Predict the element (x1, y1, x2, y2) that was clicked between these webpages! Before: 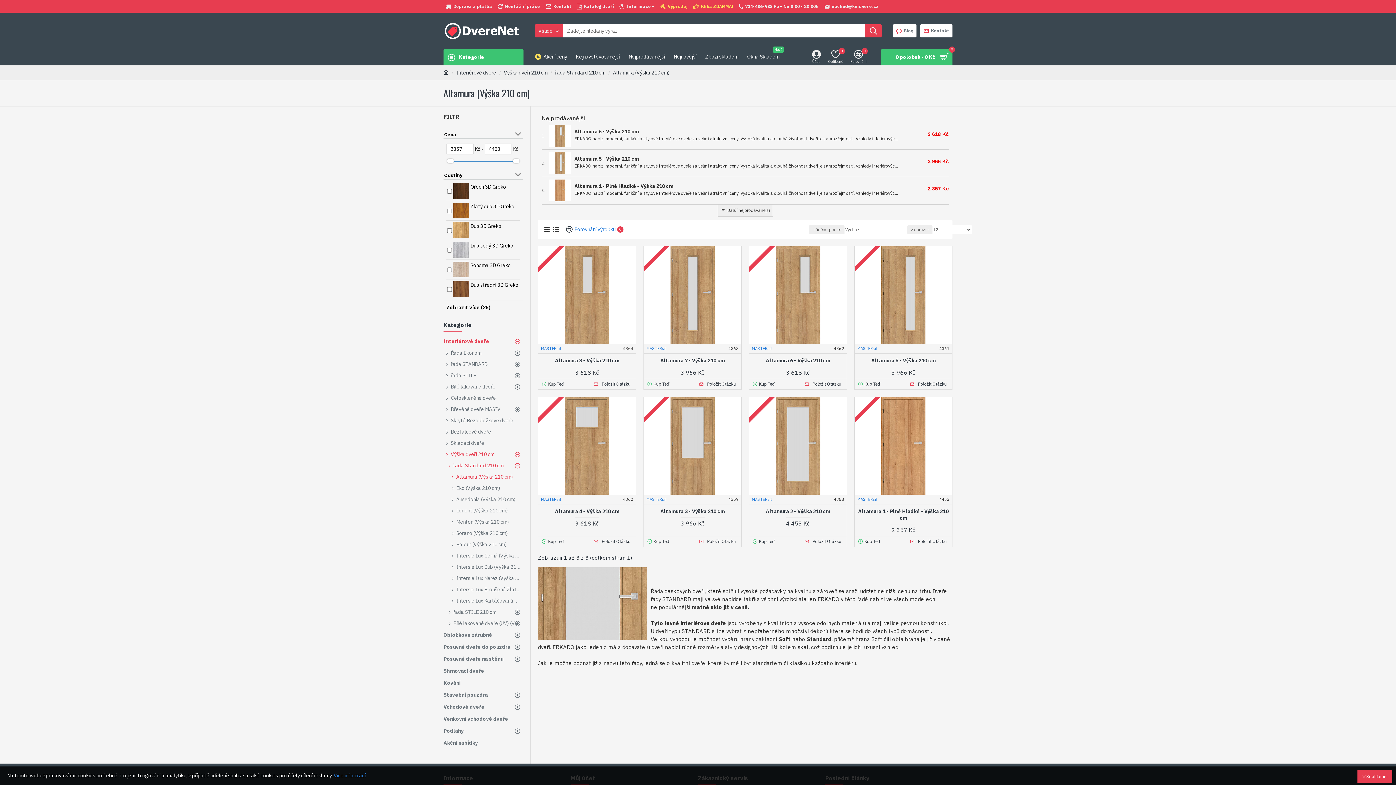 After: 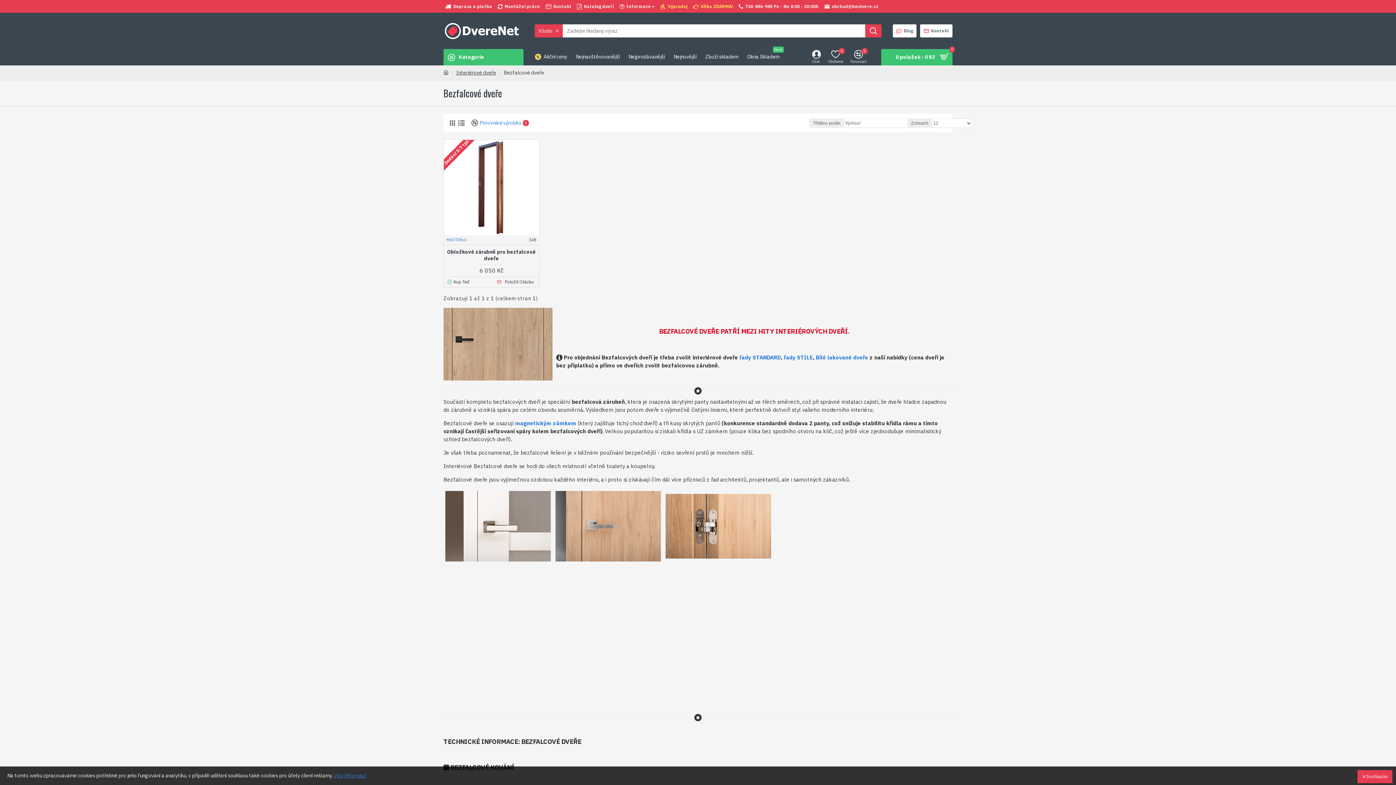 Action: label: Bezfalcové dveře bbox: (443, 426, 523, 437)